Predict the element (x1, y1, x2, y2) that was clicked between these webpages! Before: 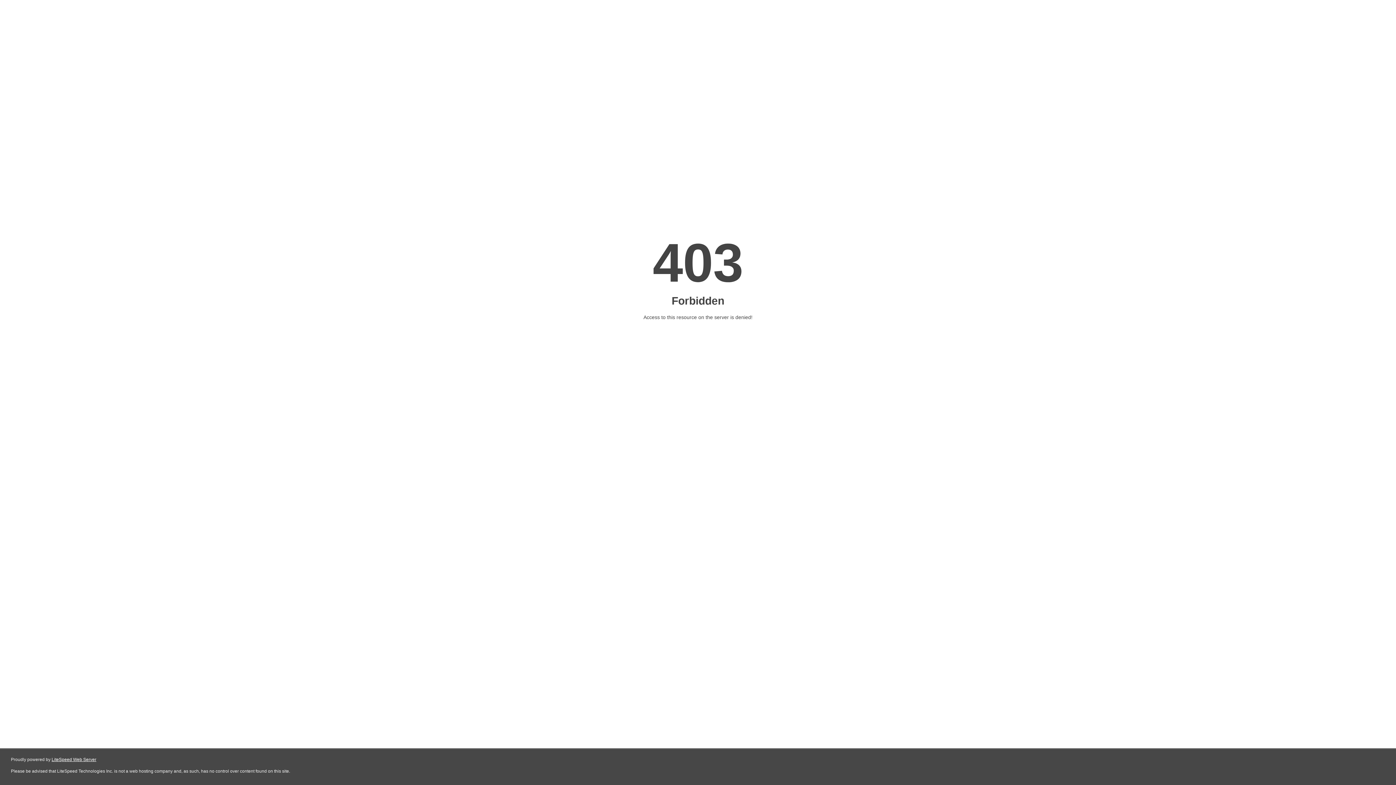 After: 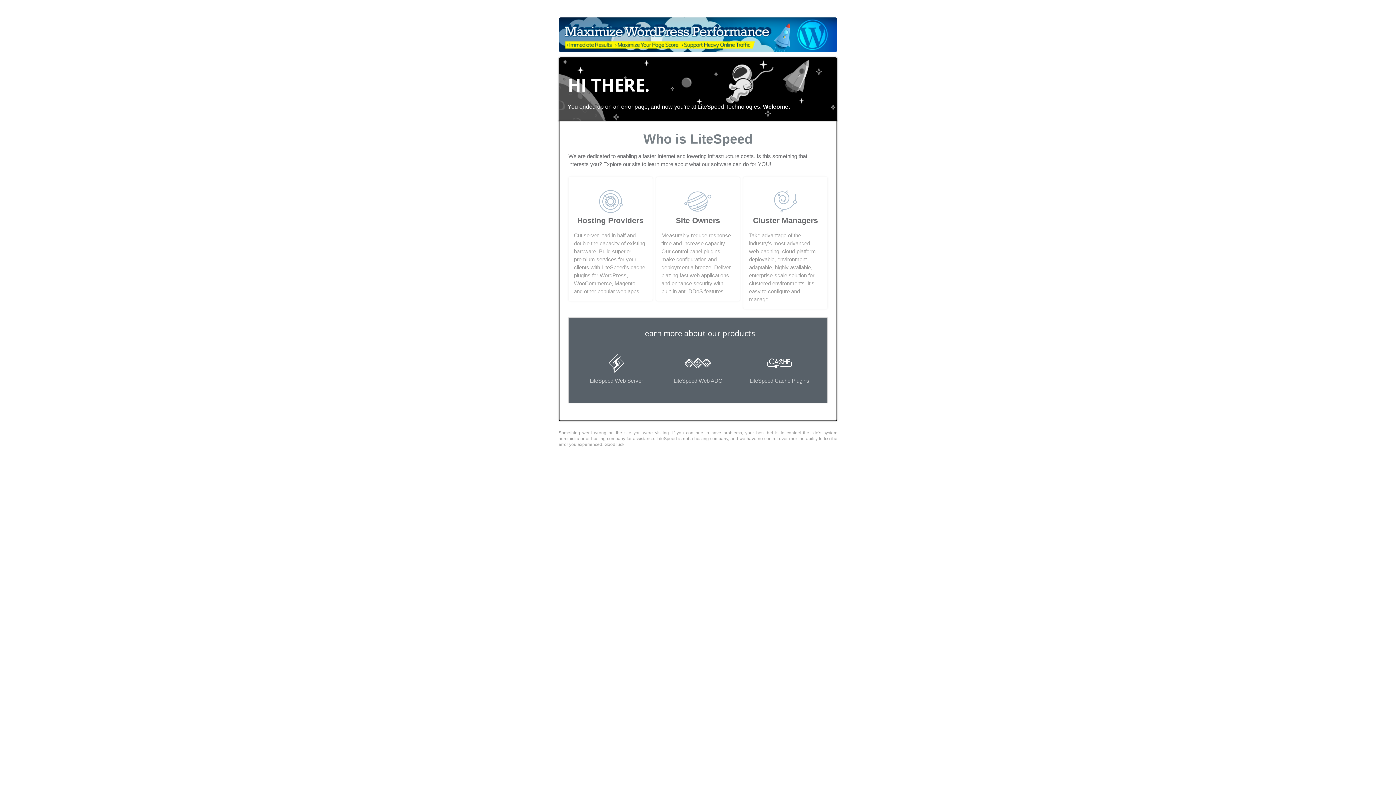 Action: label: LiteSpeed Web Server bbox: (51, 757, 96, 762)